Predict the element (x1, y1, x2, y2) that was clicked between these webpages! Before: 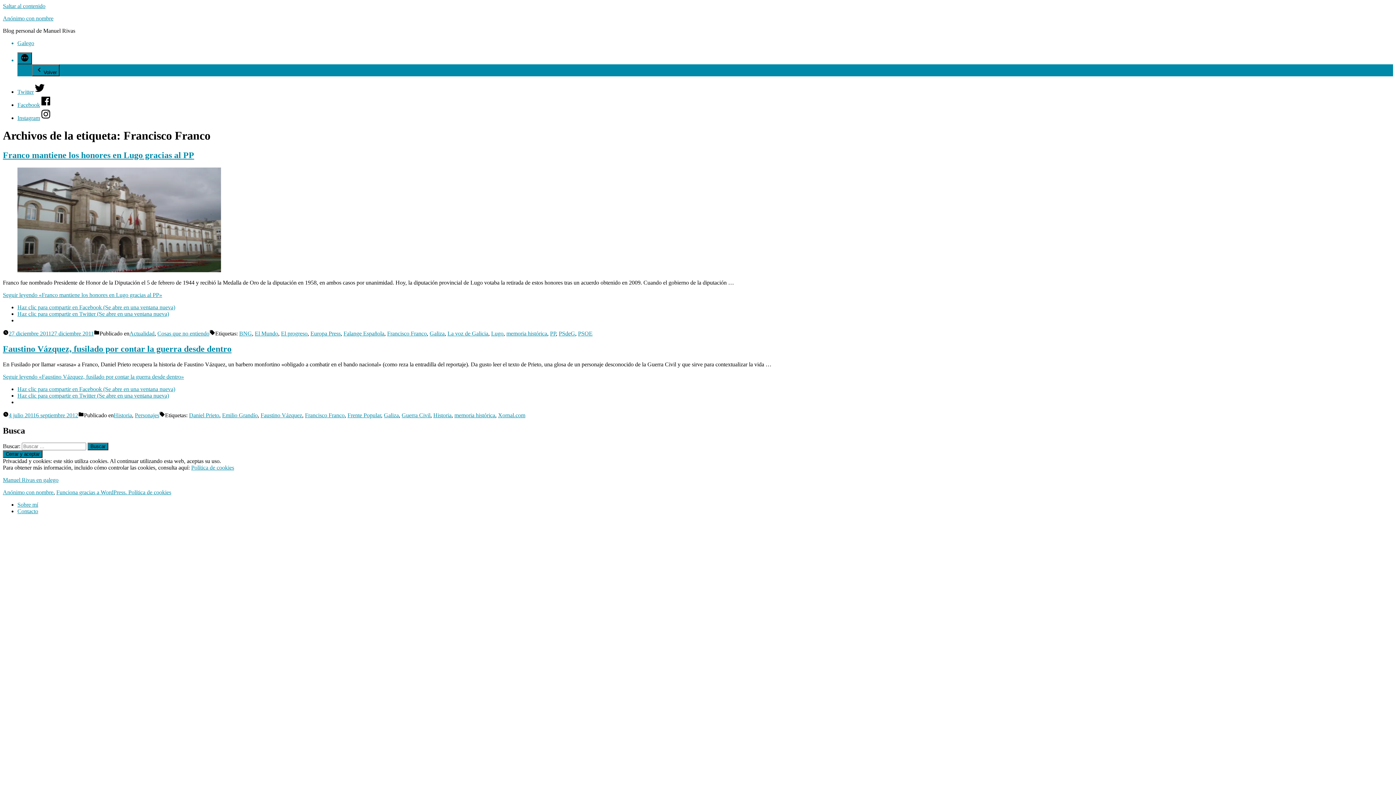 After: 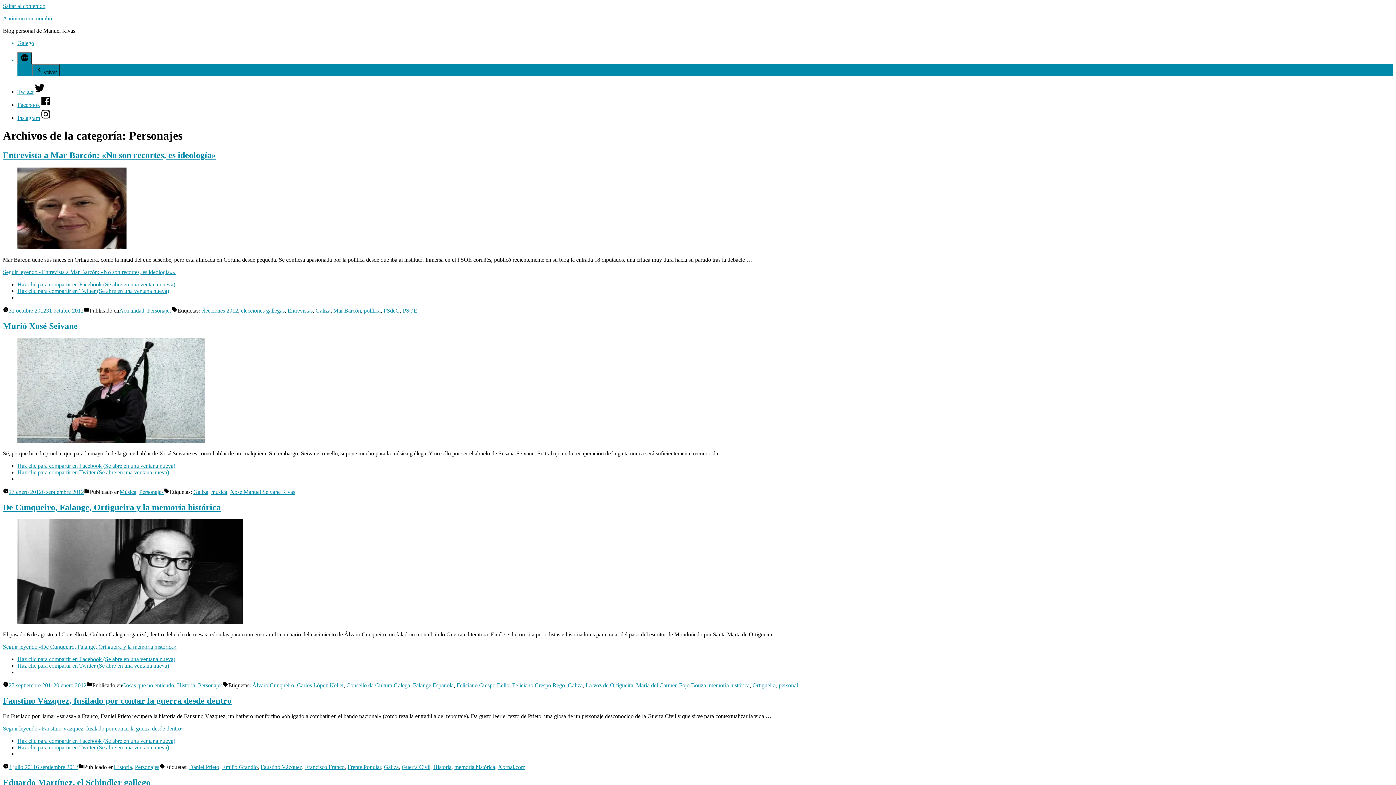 Action: bbox: (134, 412, 159, 418) label: Personajes